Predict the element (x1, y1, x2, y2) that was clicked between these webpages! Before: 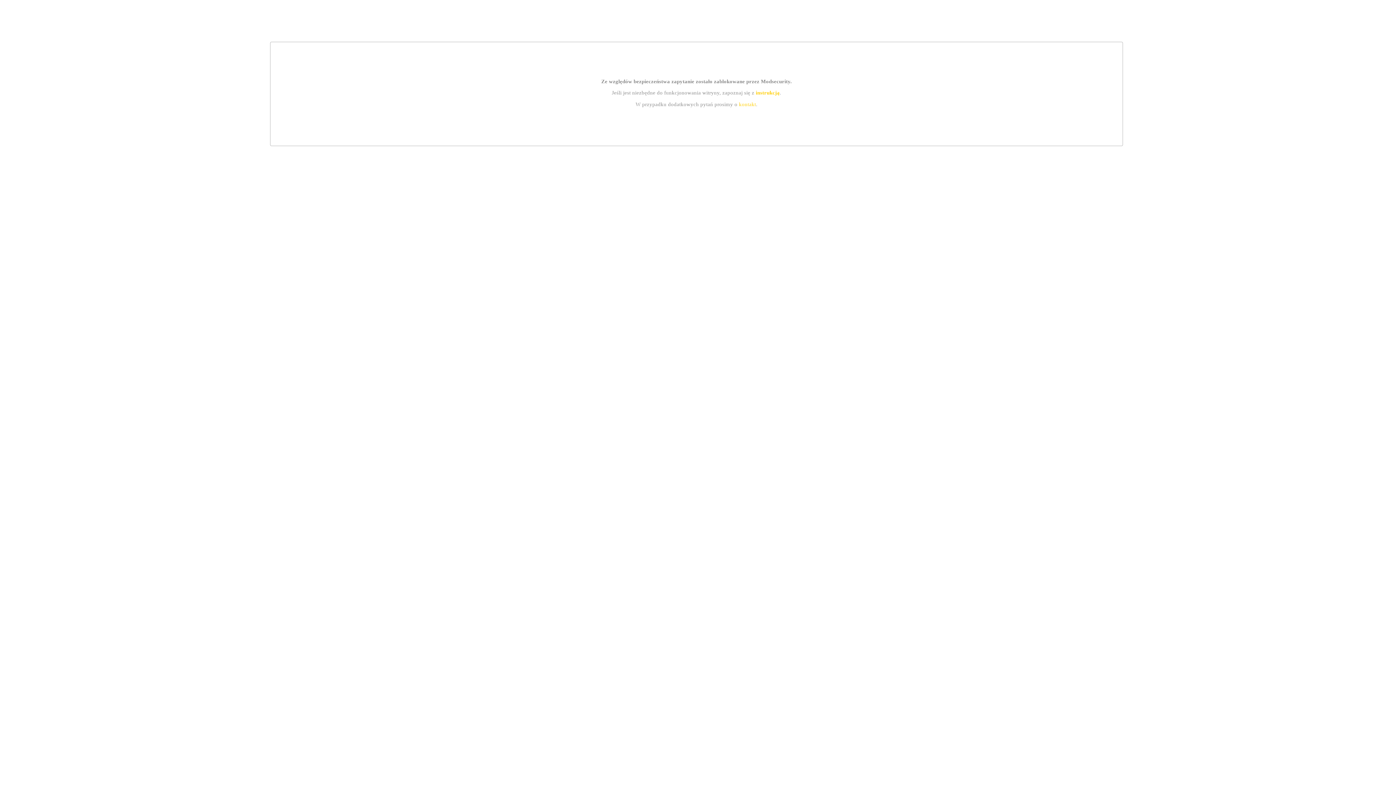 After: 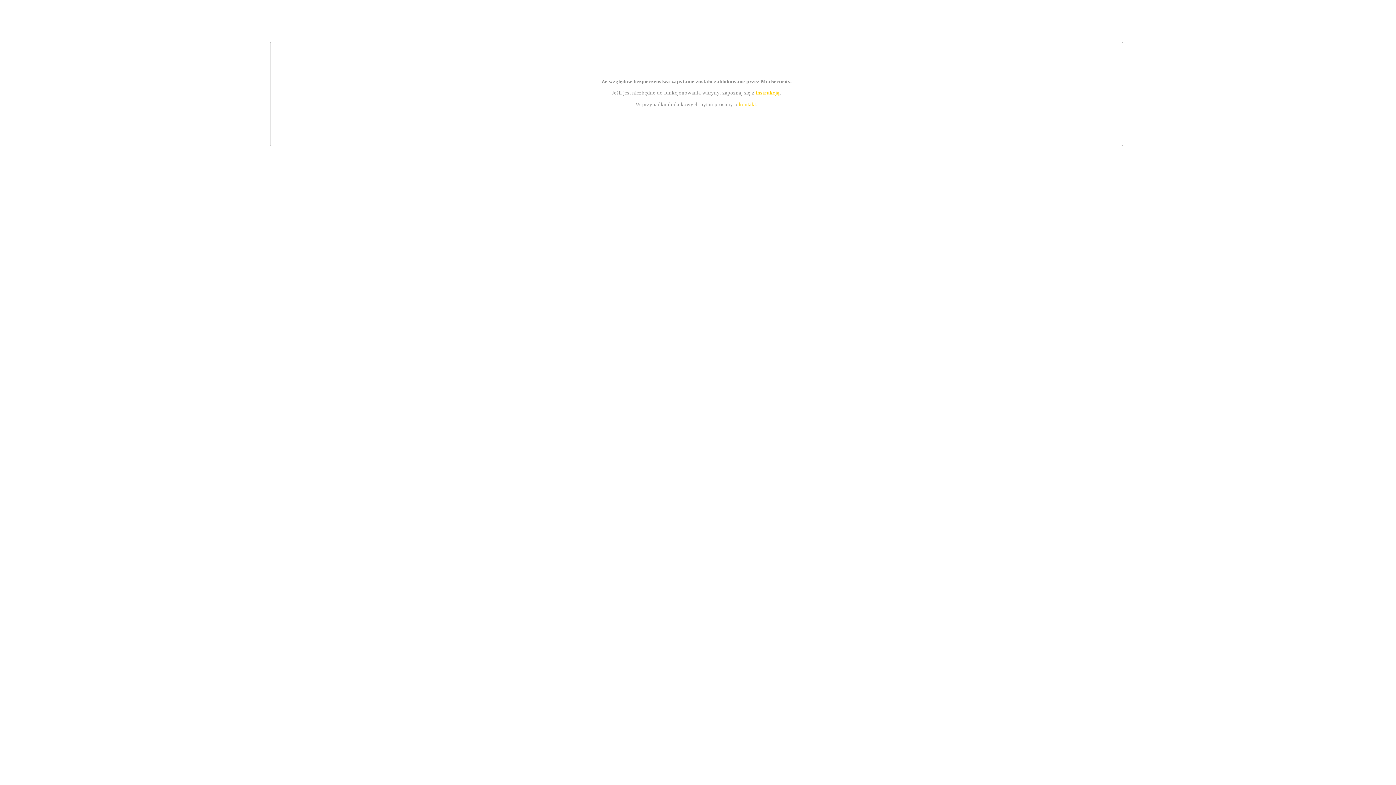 Action: bbox: (739, 101, 756, 107) label: kontakt